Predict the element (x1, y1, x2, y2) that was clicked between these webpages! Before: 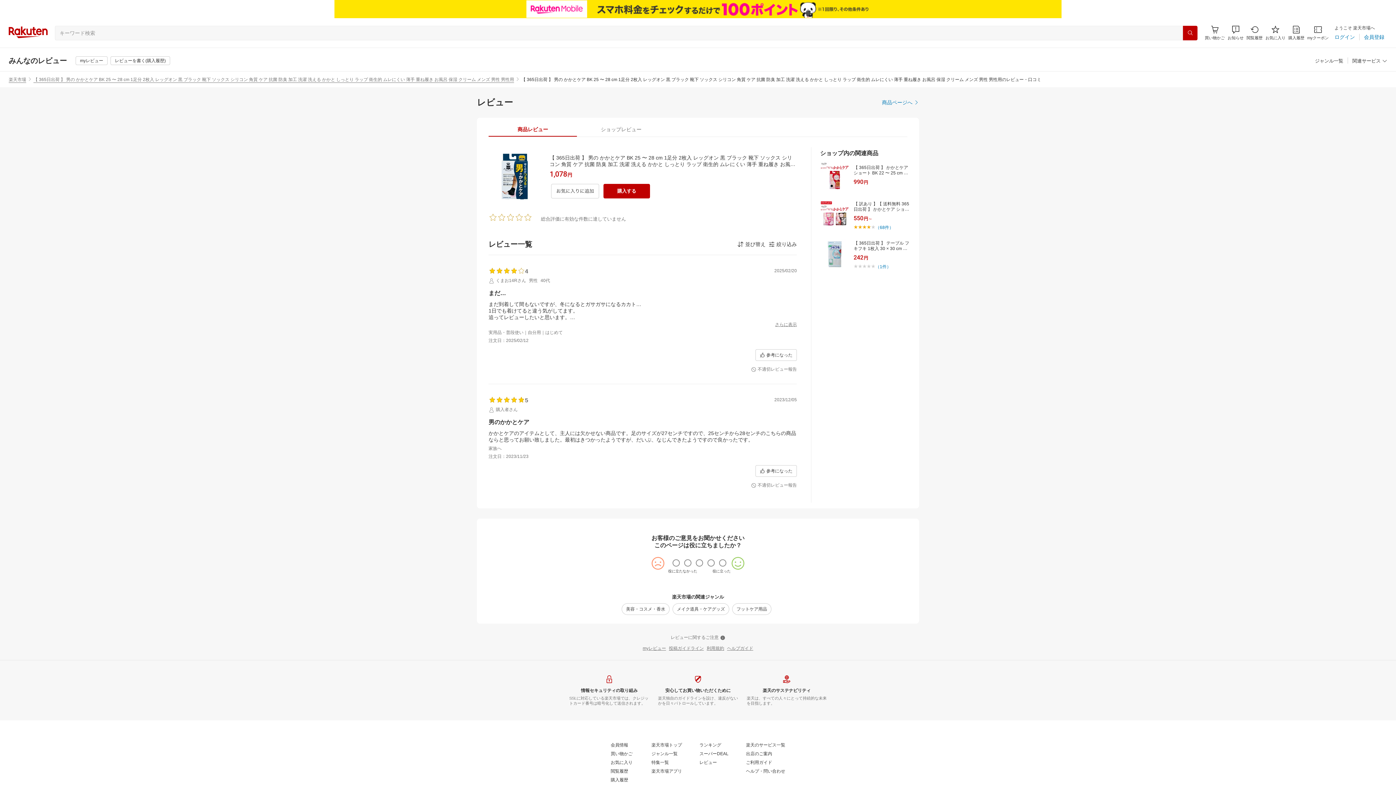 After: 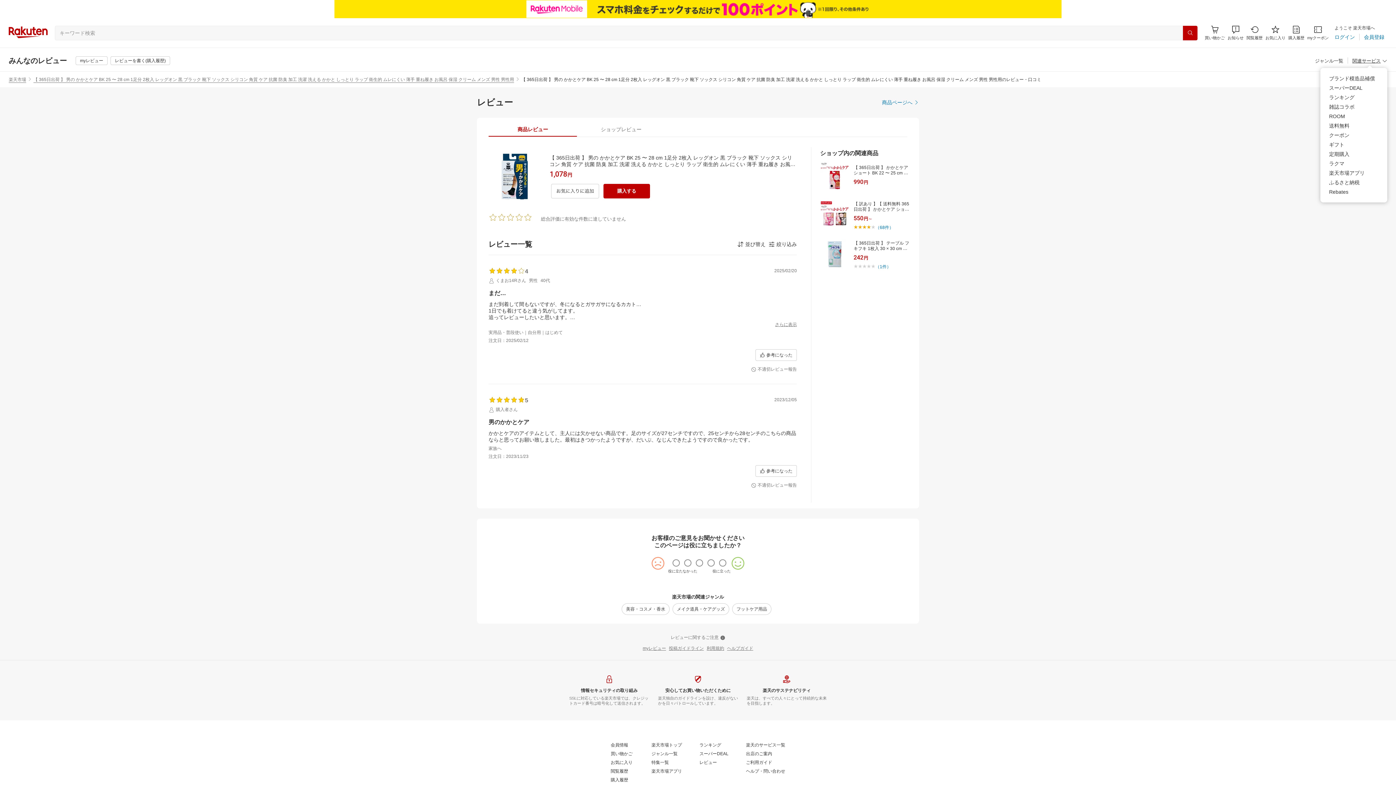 Action: bbox: (1352, 58, 1387, 64) label: 関連サービス